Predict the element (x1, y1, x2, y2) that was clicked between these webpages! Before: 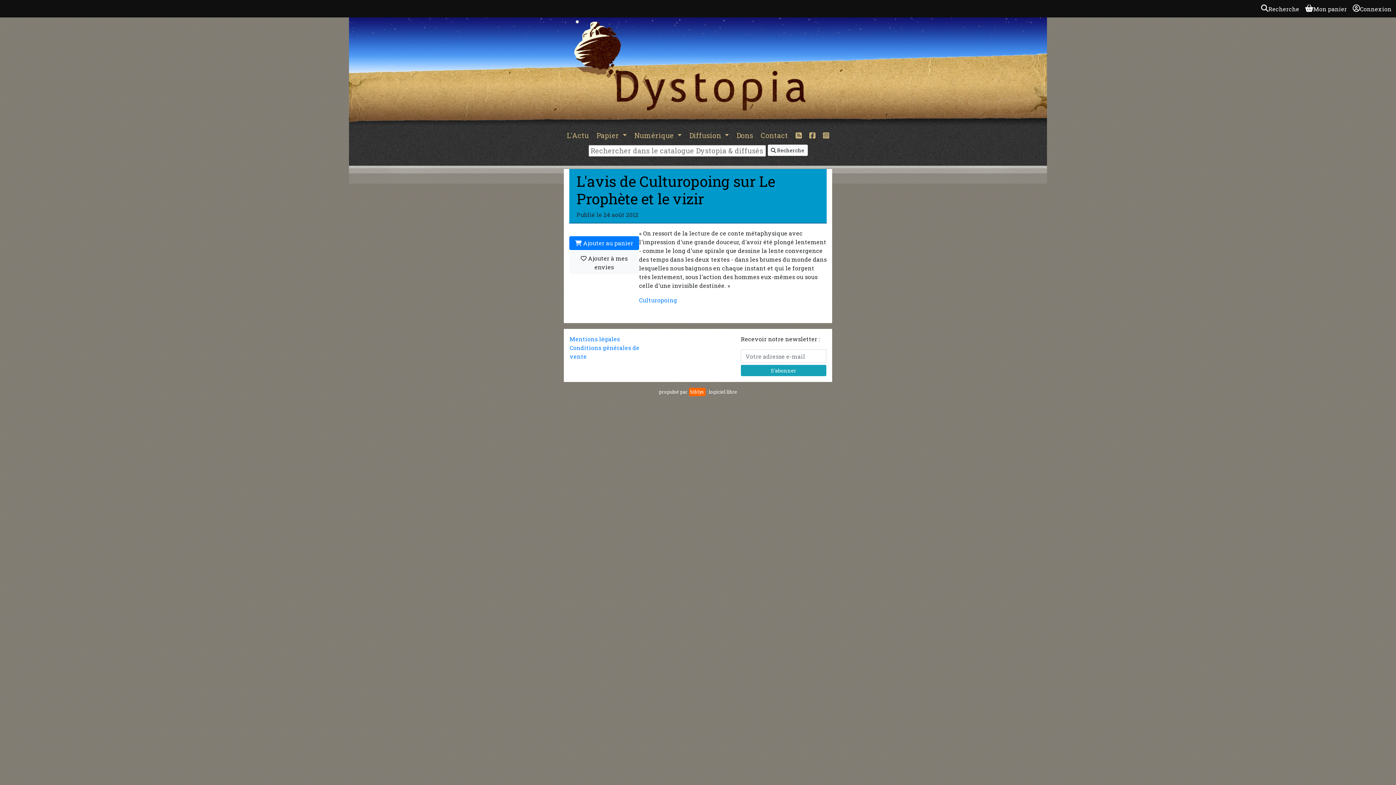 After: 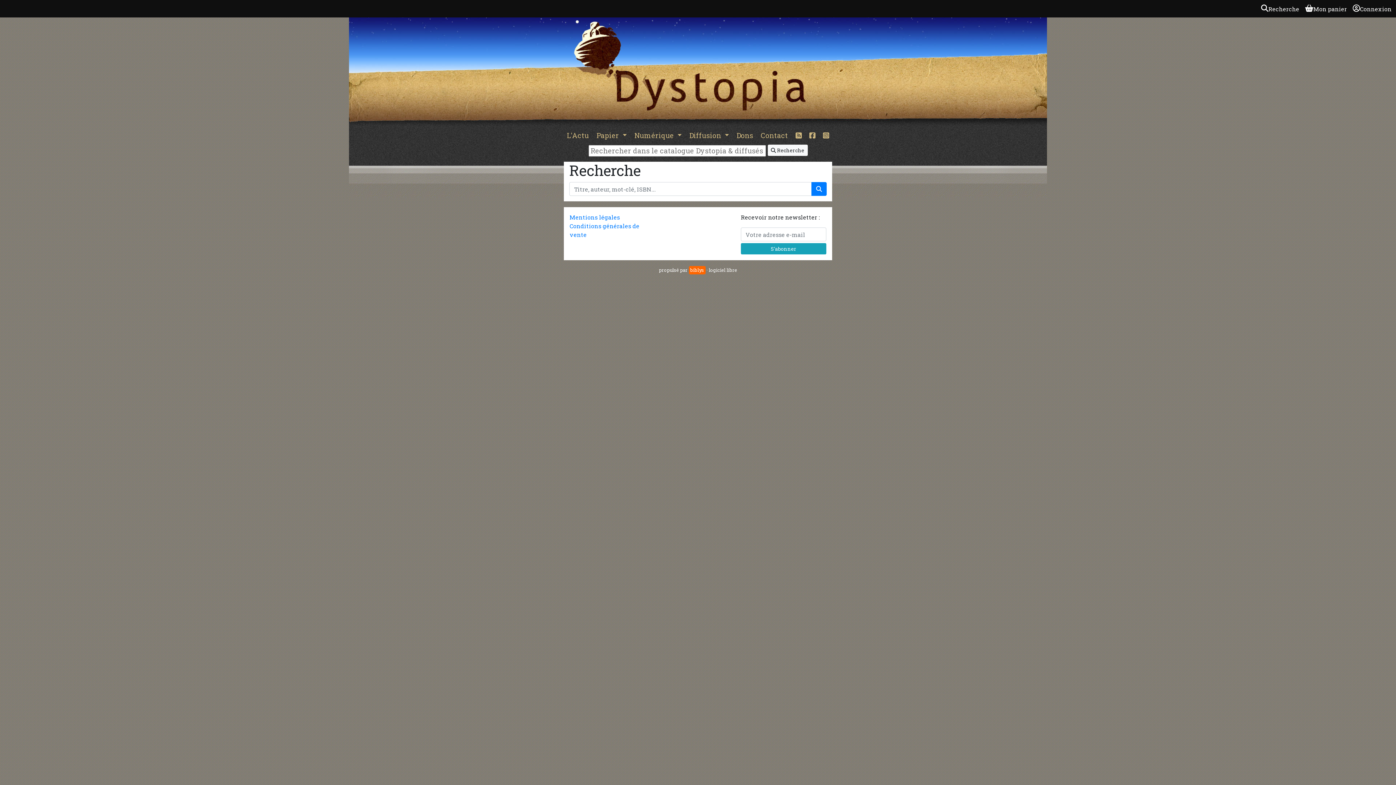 Action: bbox: (767, 144, 807, 156) label:  Recherche